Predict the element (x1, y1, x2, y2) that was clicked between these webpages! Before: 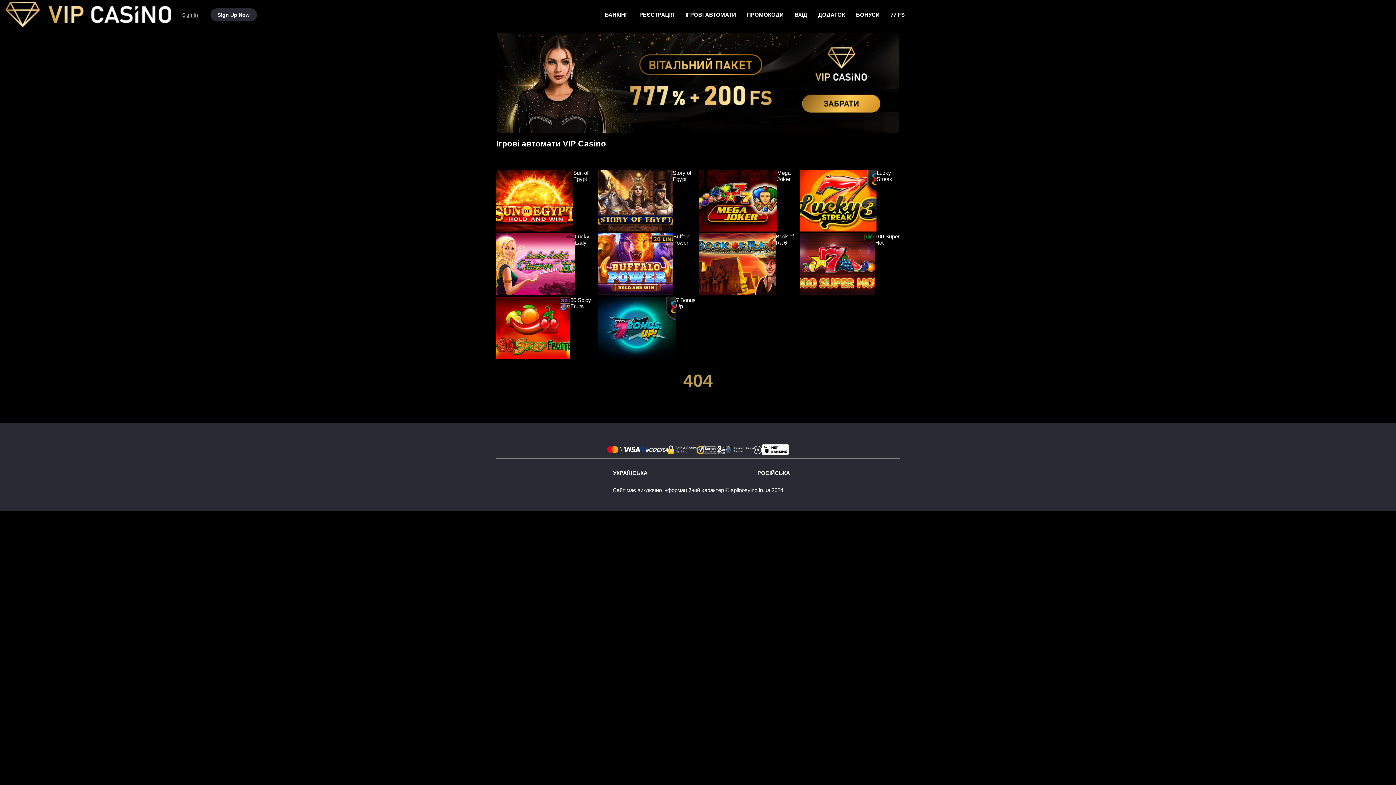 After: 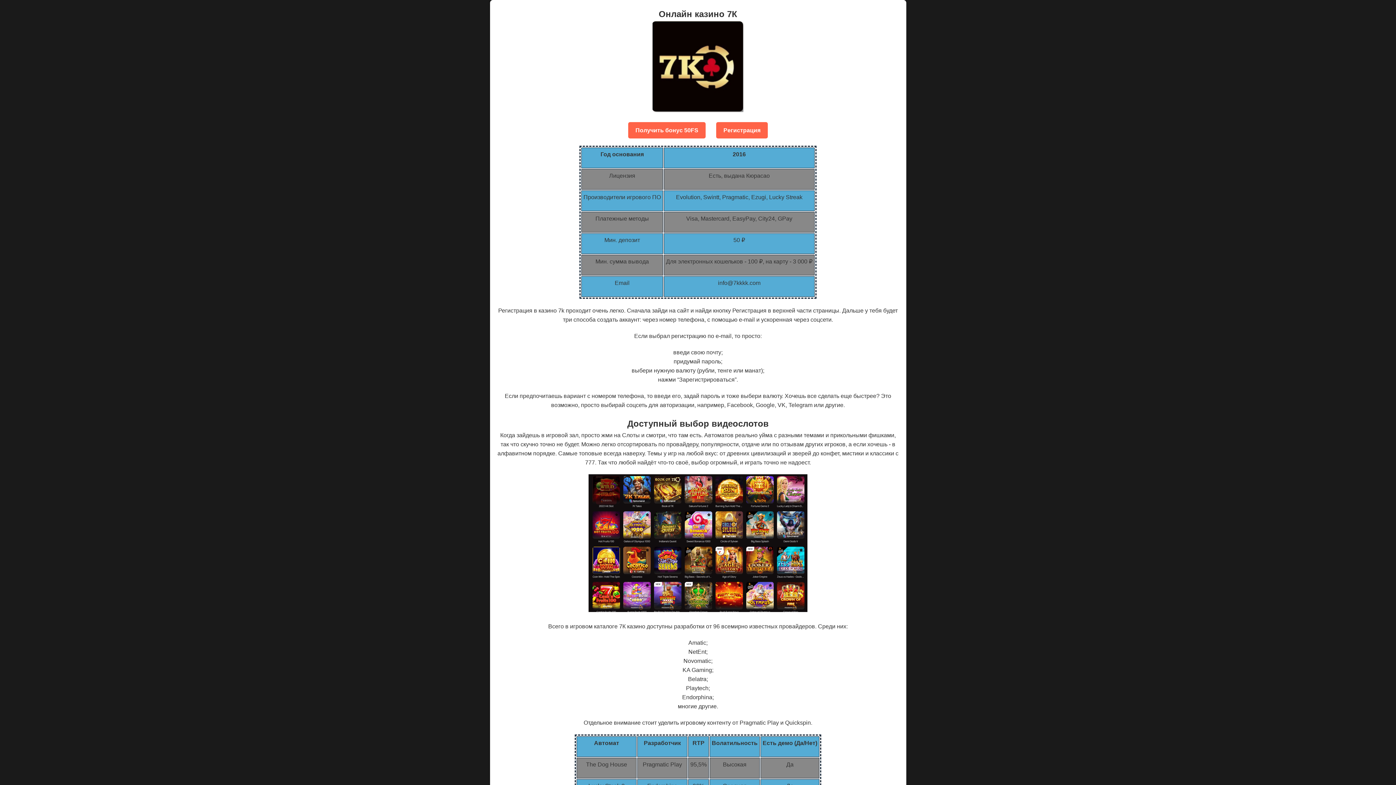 Action: label: УКРАЇНСЬКА bbox: (613, 470, 647, 476)